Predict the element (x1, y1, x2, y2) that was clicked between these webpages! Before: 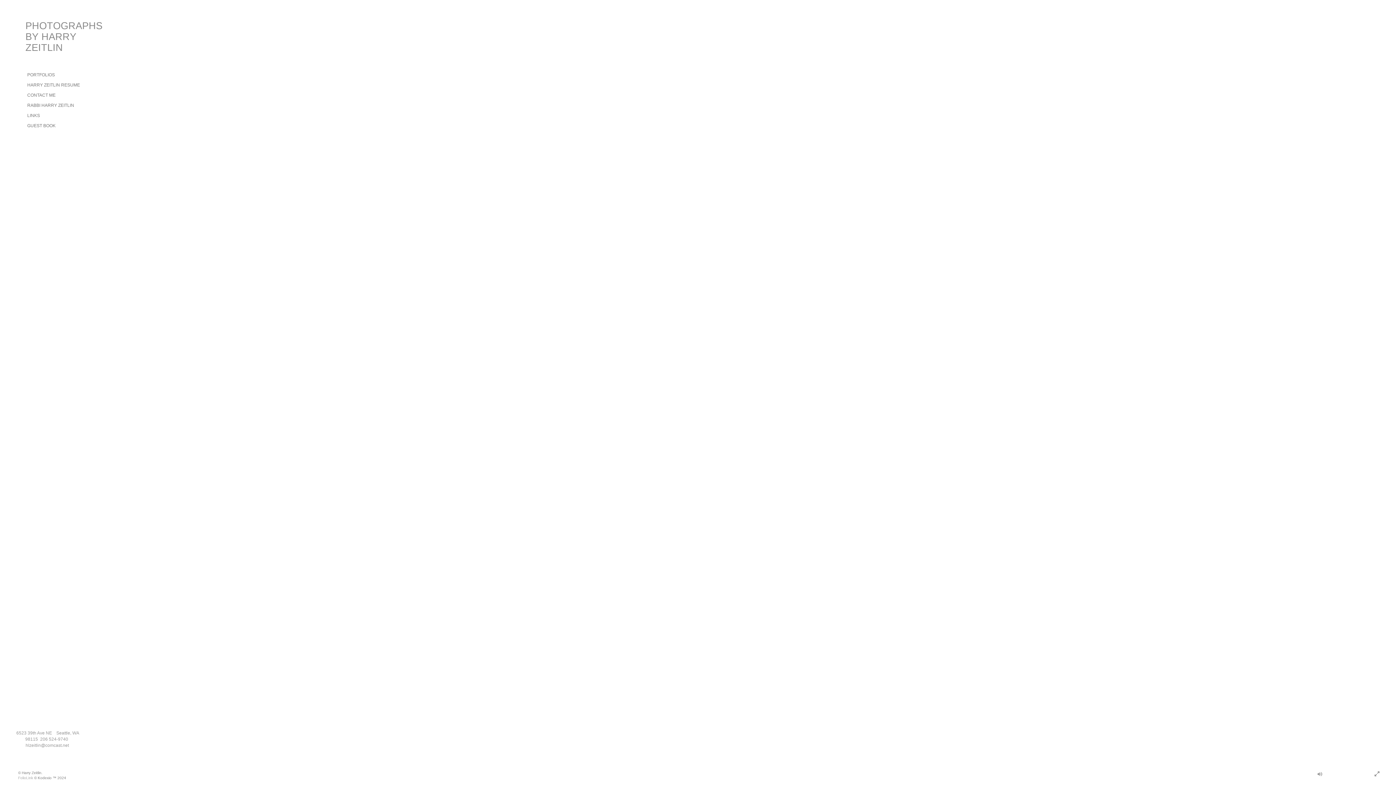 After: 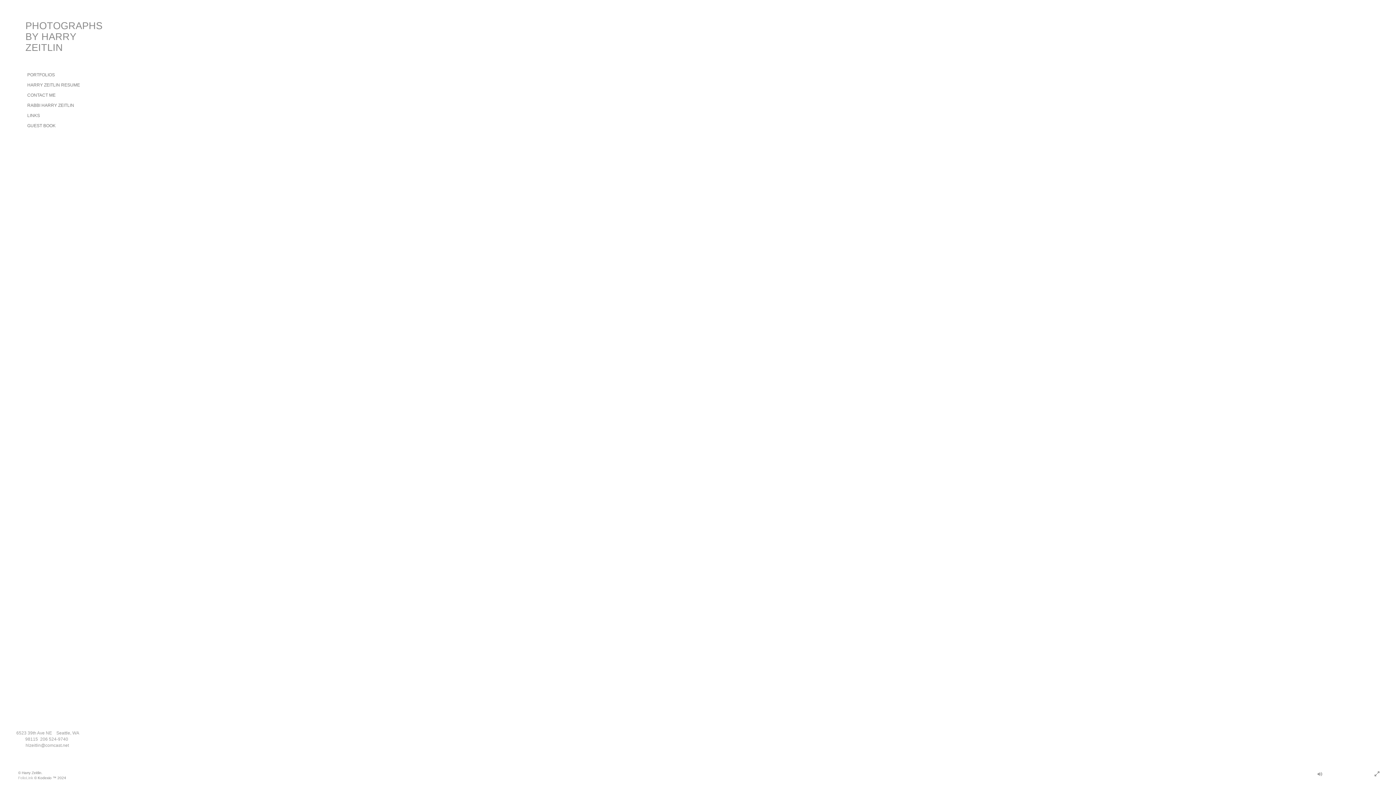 Action: bbox: (21, 18, 130, 71) label: PHOTOGRAPHS BY HARRY ZEITLIN